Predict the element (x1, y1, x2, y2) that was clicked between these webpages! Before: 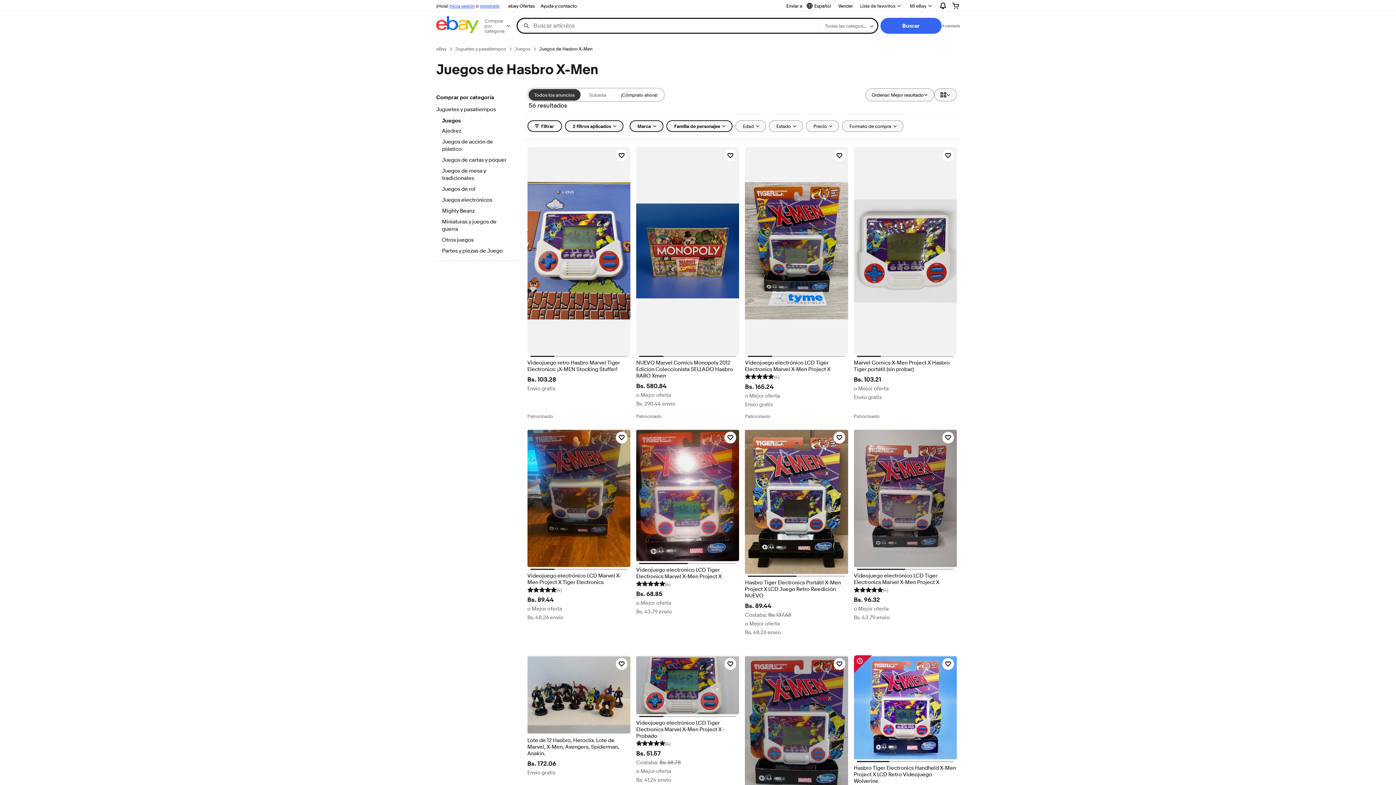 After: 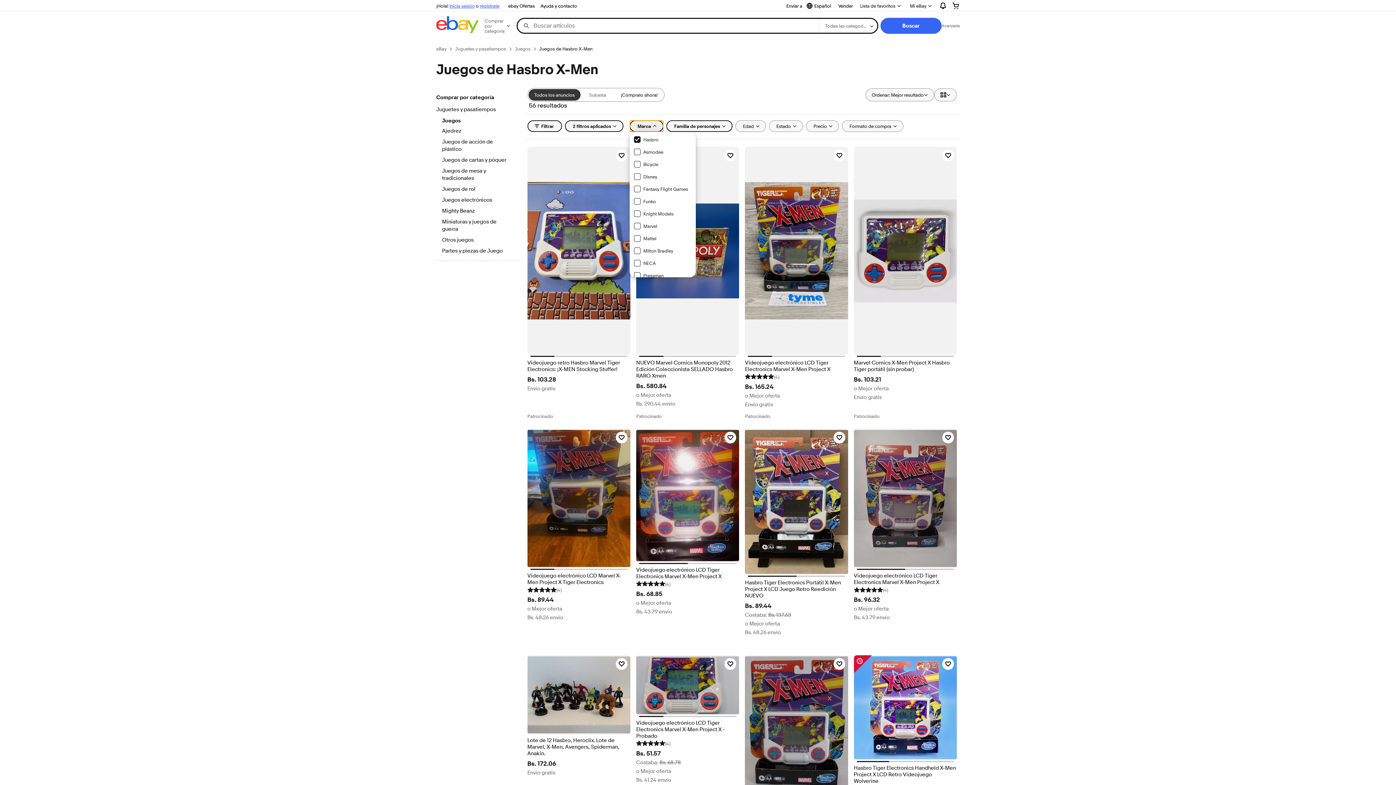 Action: bbox: (629, 120, 663, 132) label: Marca